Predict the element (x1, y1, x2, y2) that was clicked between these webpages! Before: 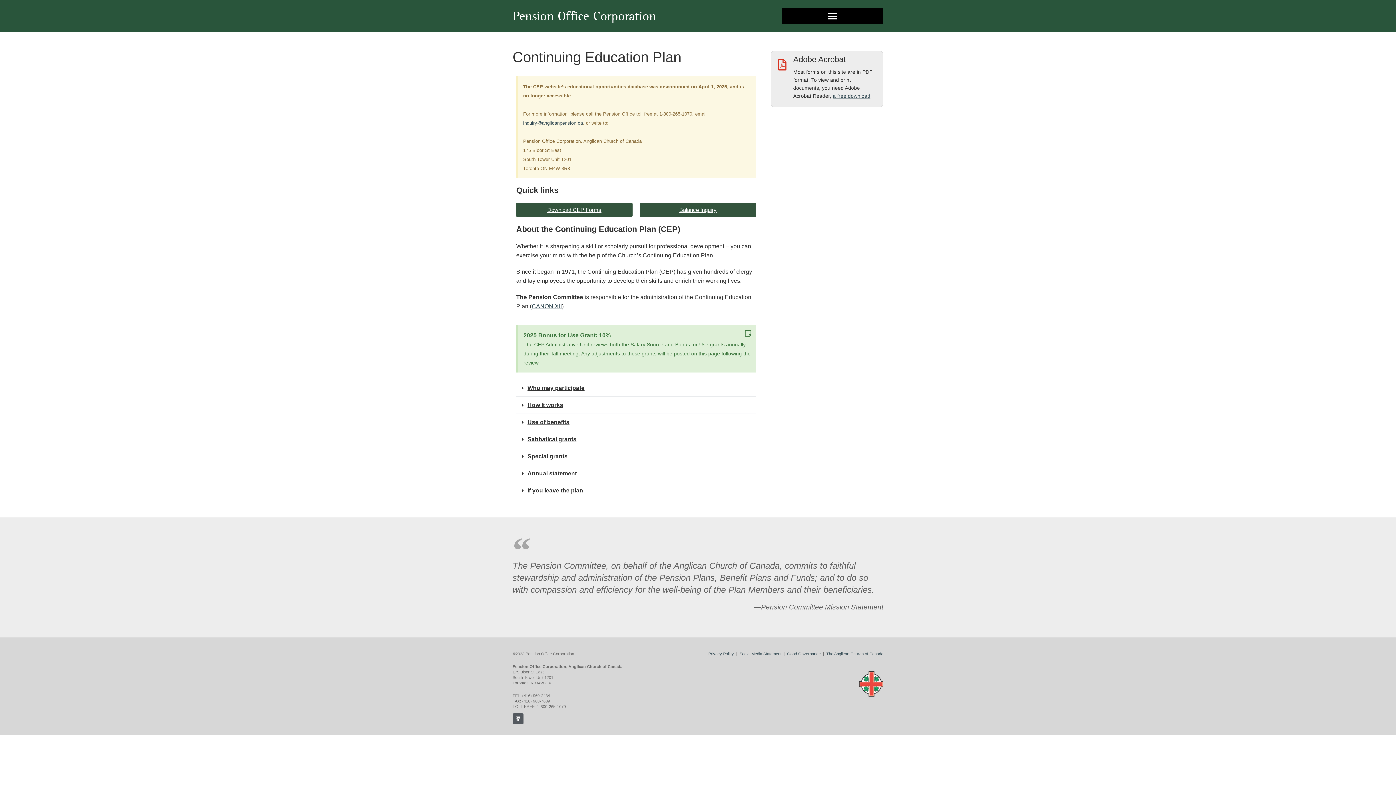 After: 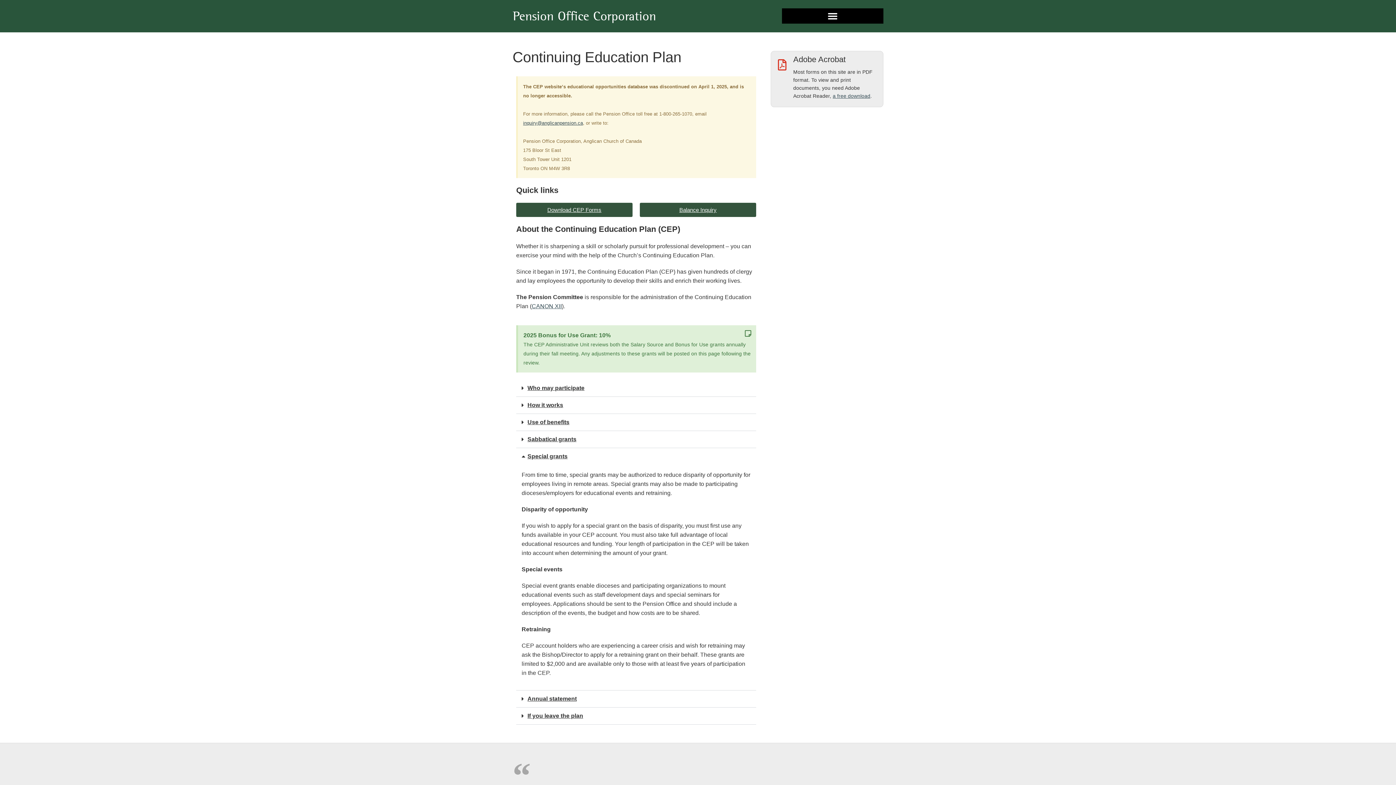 Action: bbox: (516, 448, 756, 465) label: Special grants